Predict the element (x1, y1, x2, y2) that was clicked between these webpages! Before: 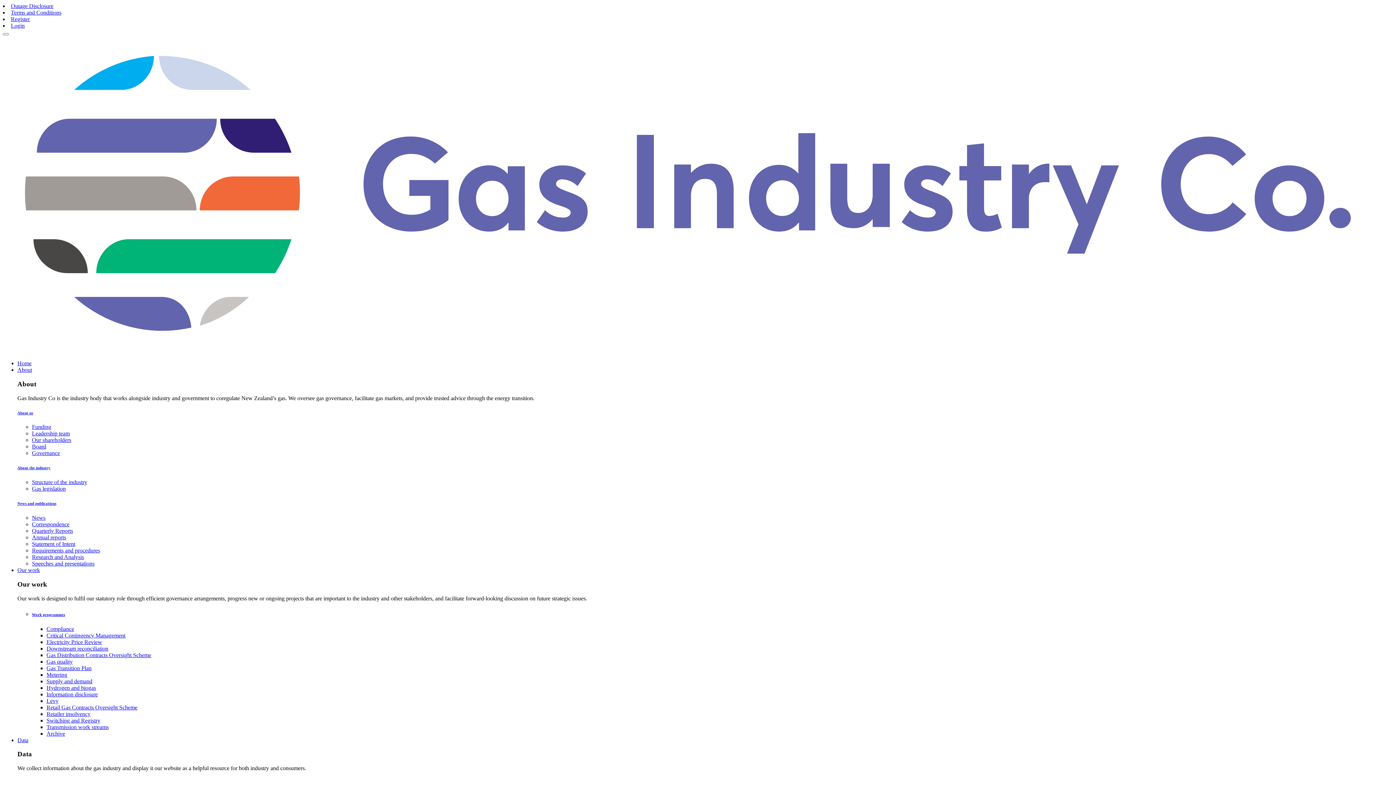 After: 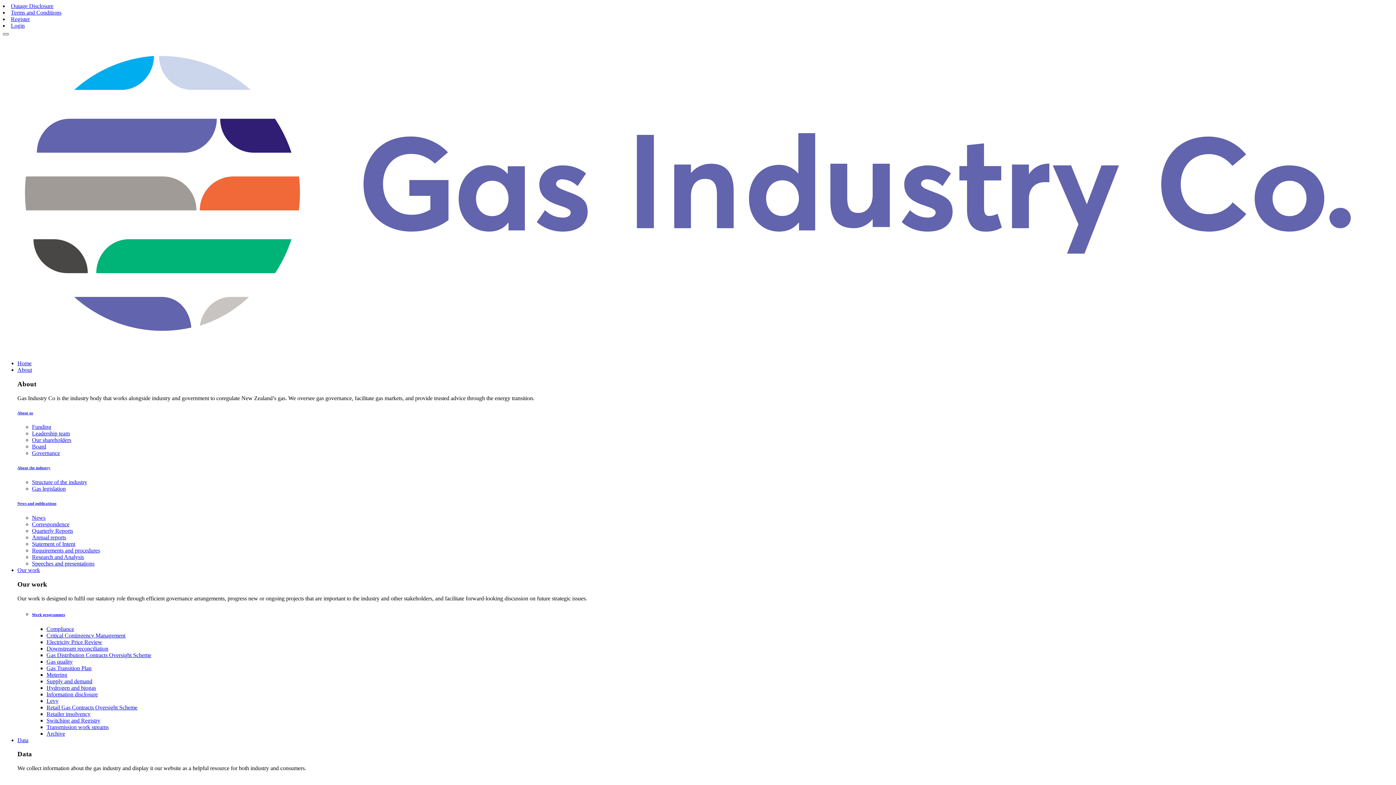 Action: label: Toggle navigation bbox: (2, 33, 8, 35)